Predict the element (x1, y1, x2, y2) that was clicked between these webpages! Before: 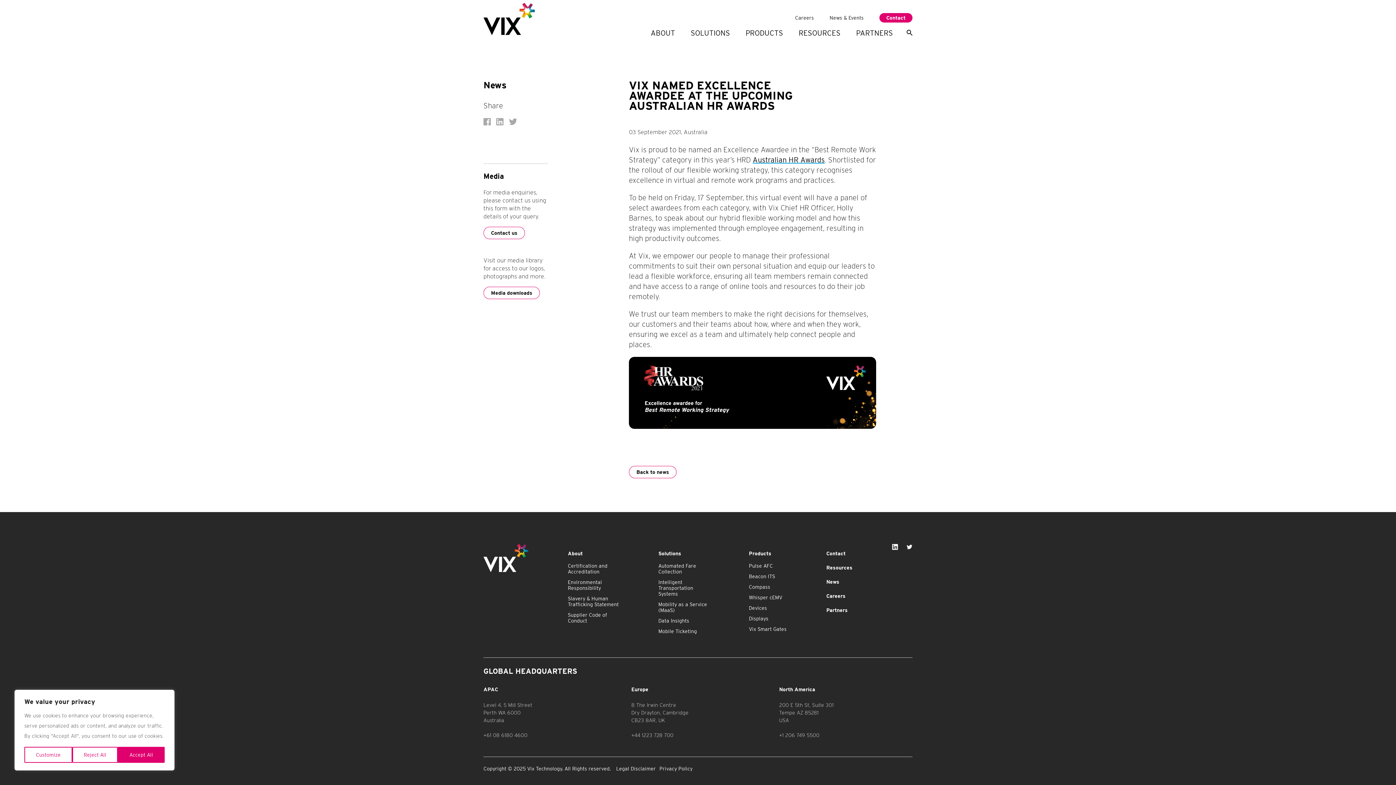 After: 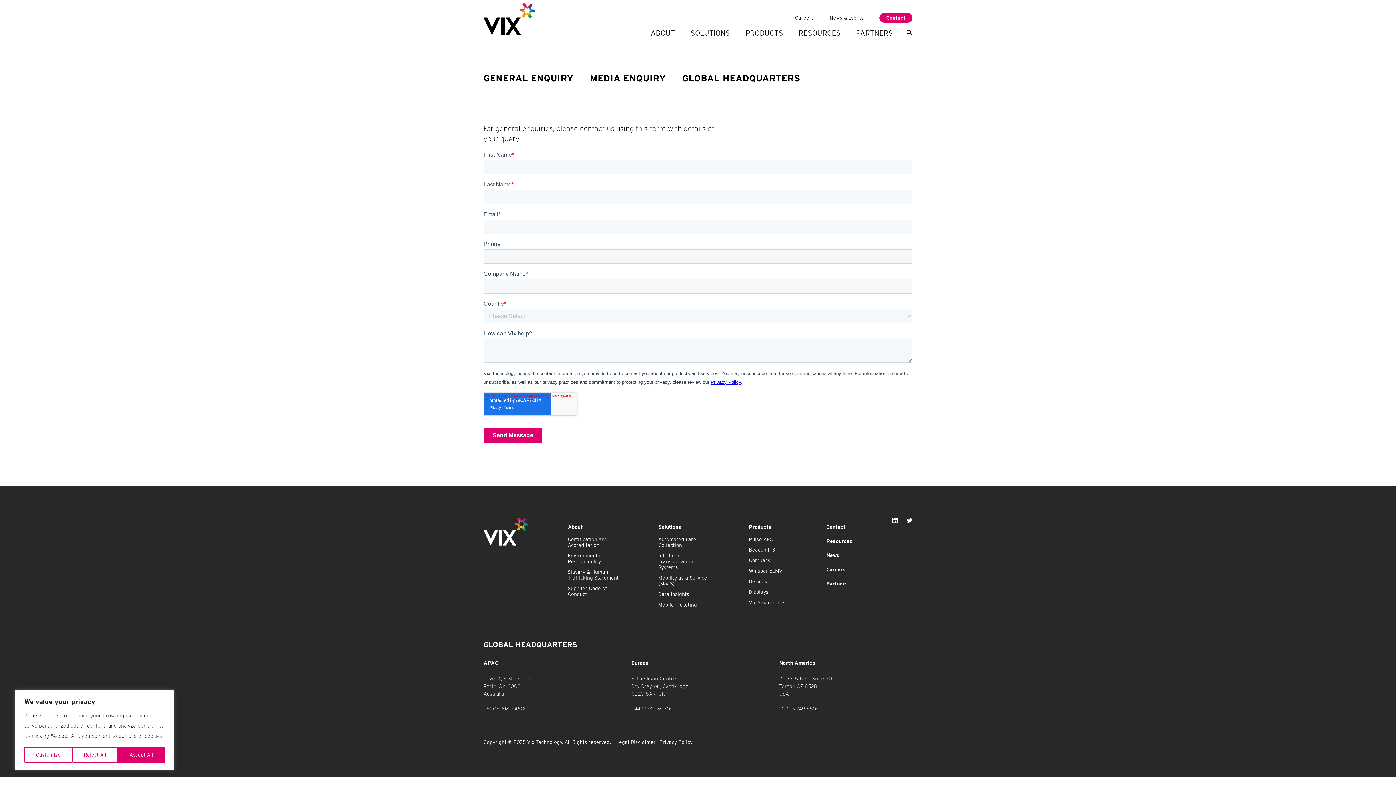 Action: label: Contact bbox: (879, 13, 912, 22)